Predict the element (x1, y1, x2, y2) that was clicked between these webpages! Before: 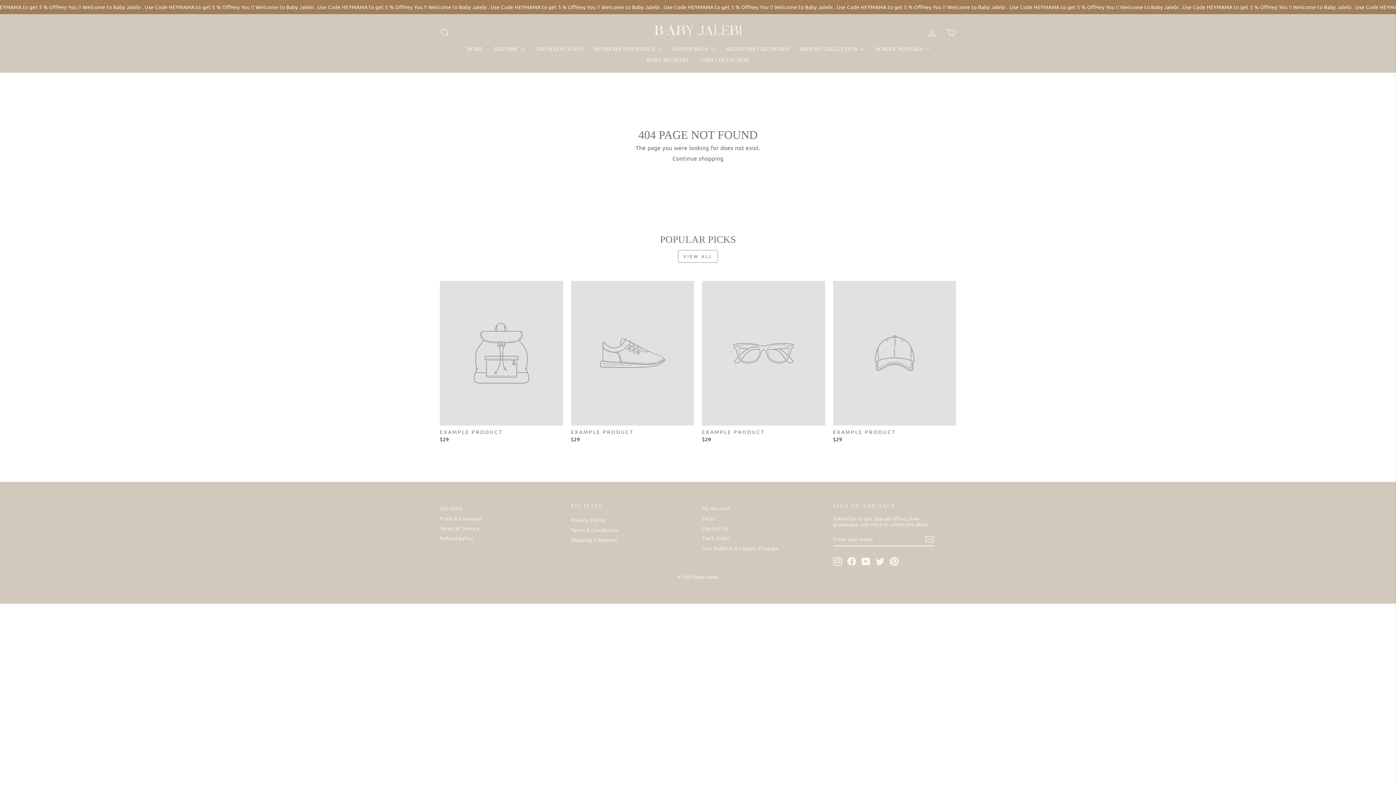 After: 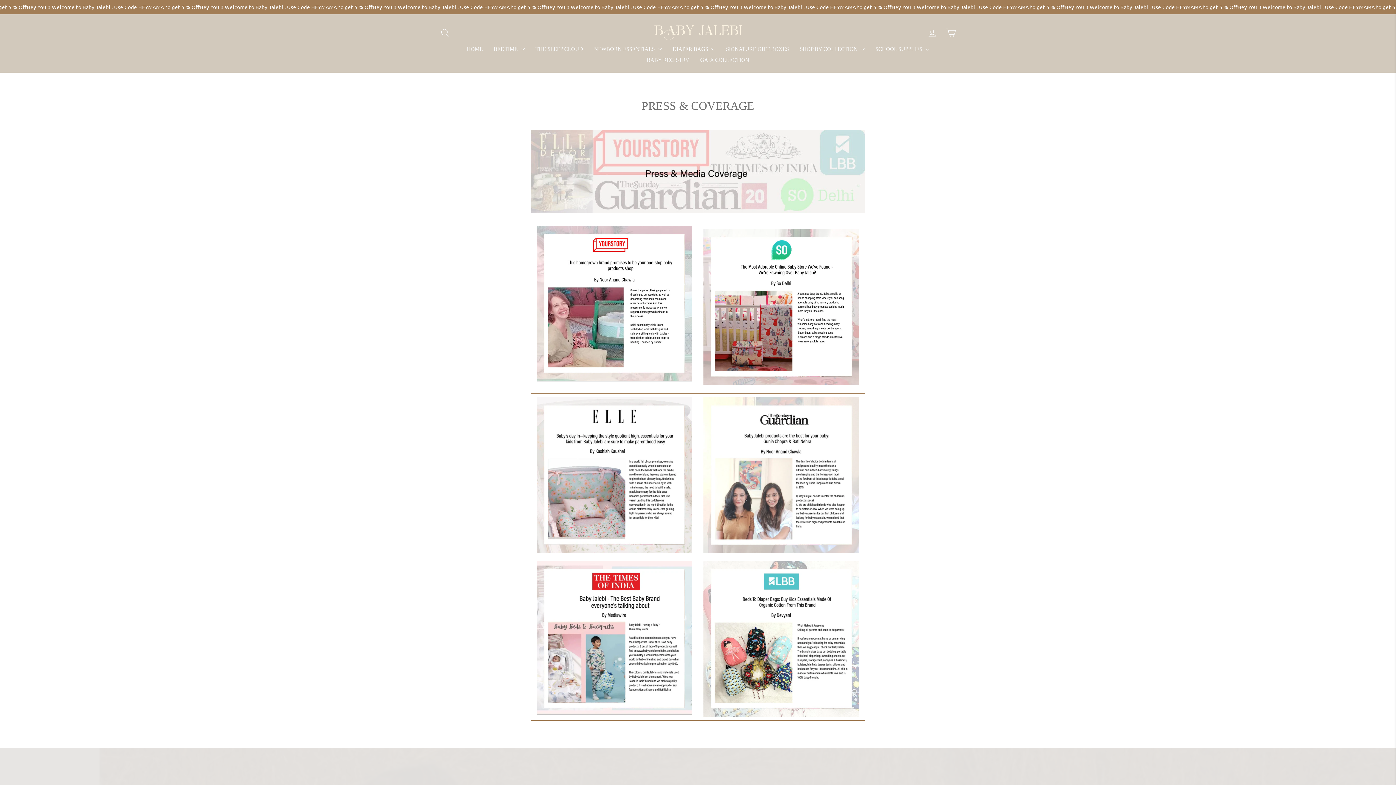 Action: bbox: (440, 514, 481, 522) label: Press & Coverage